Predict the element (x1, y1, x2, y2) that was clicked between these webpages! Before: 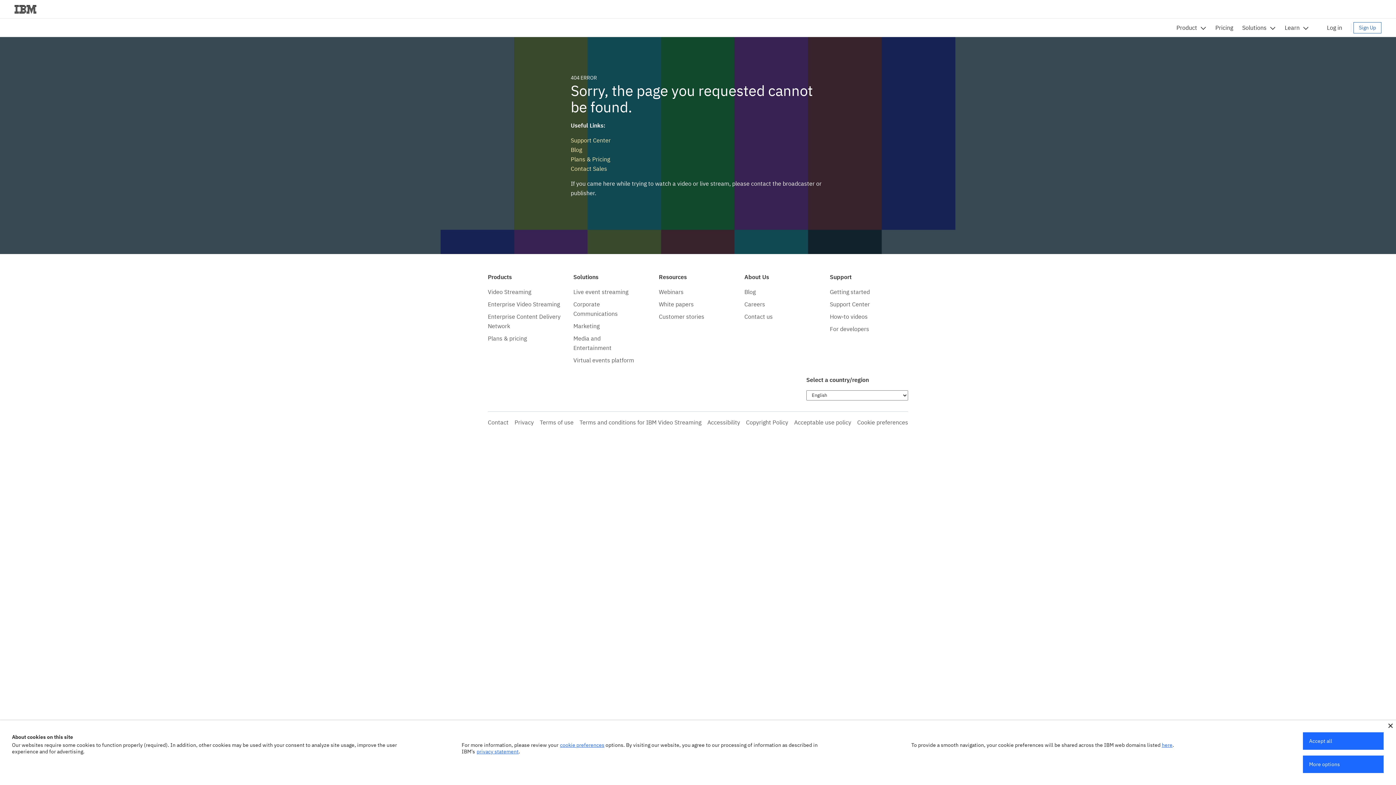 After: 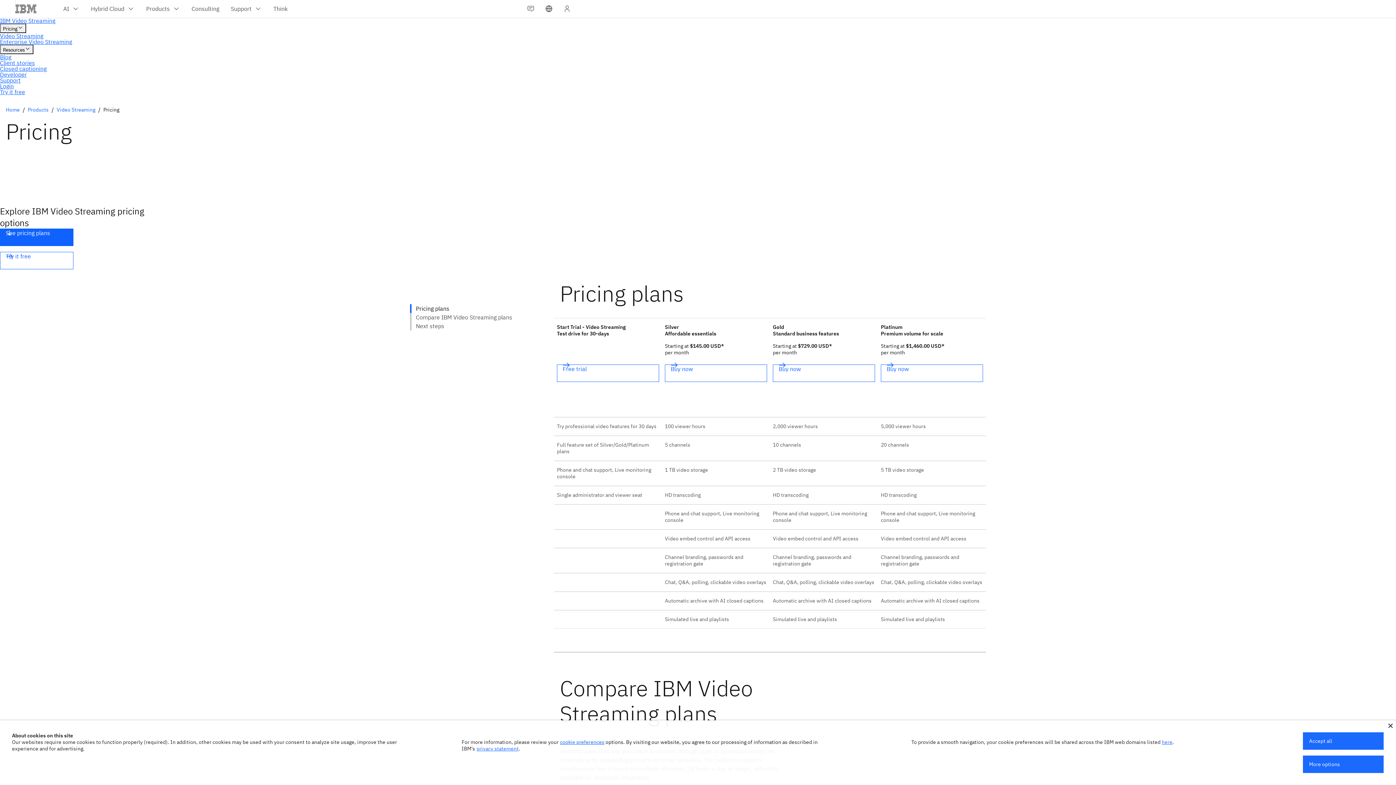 Action: bbox: (1176, 18, 1206, 36) label: Product